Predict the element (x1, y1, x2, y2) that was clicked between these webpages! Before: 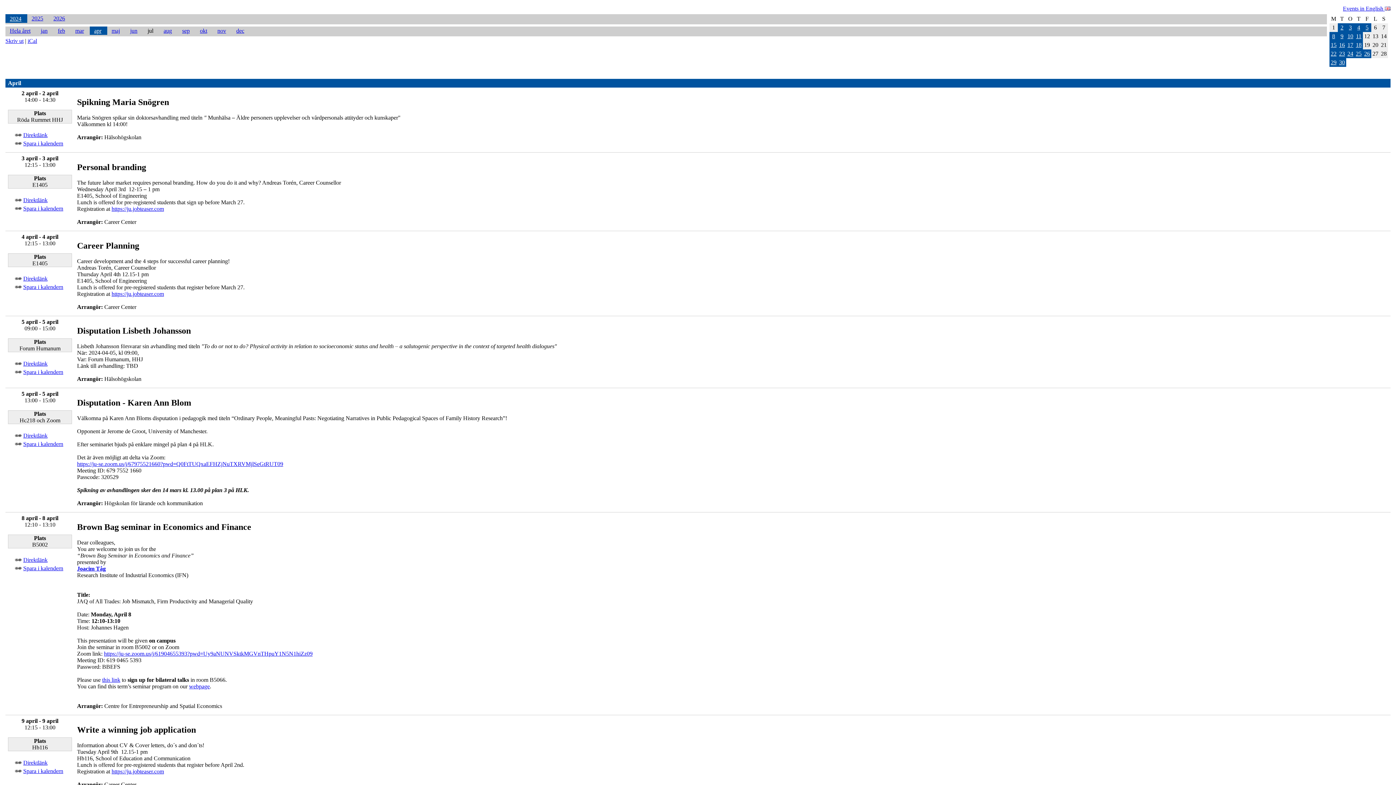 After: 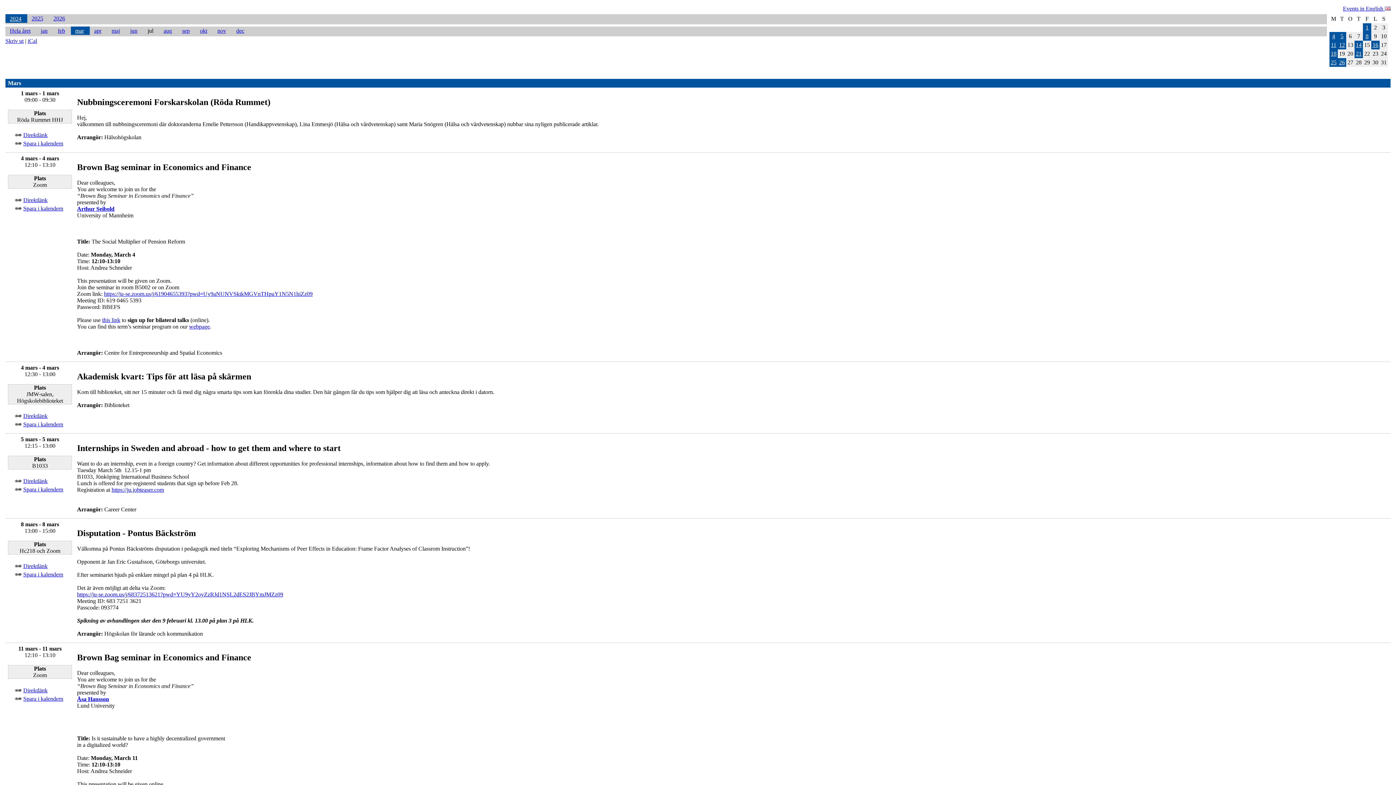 Action: label: mar bbox: (75, 27, 84, 33)